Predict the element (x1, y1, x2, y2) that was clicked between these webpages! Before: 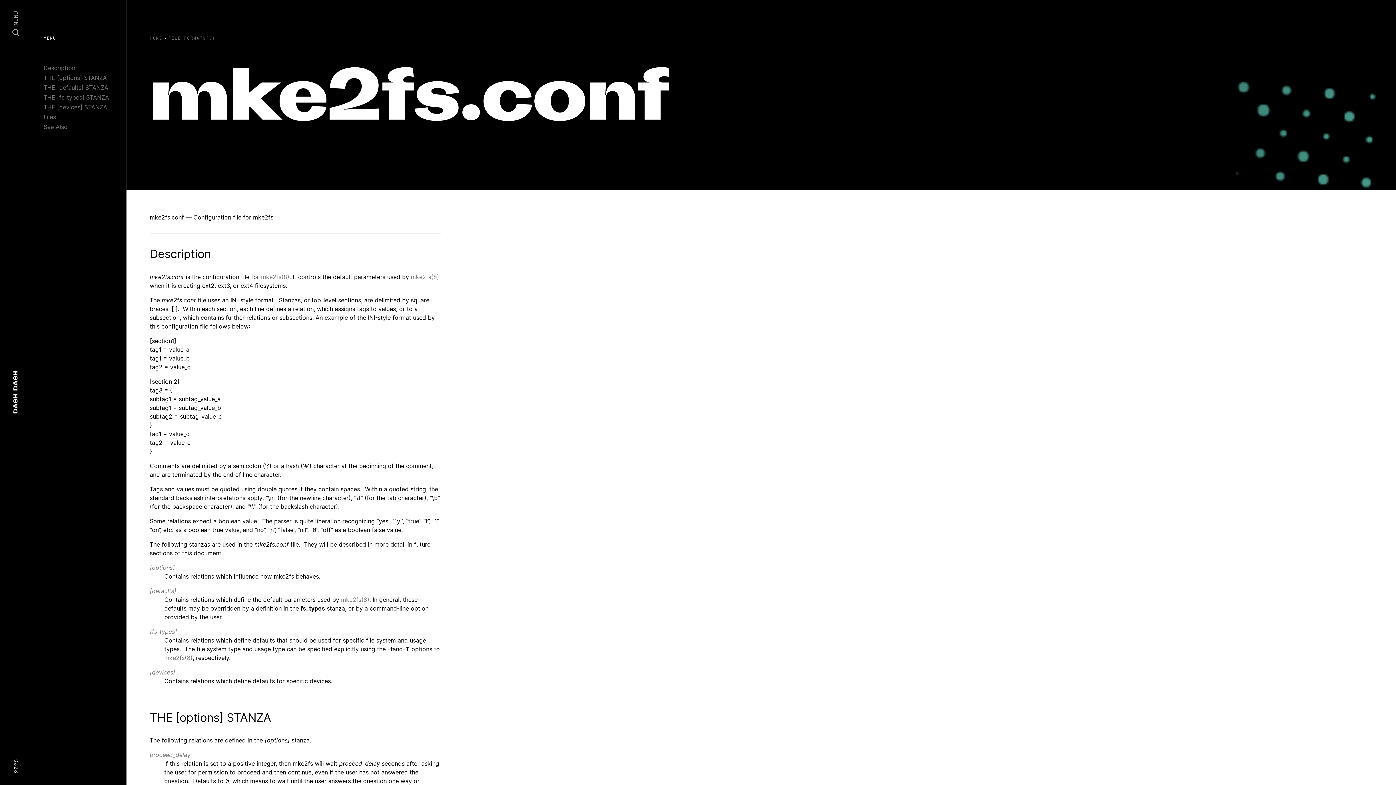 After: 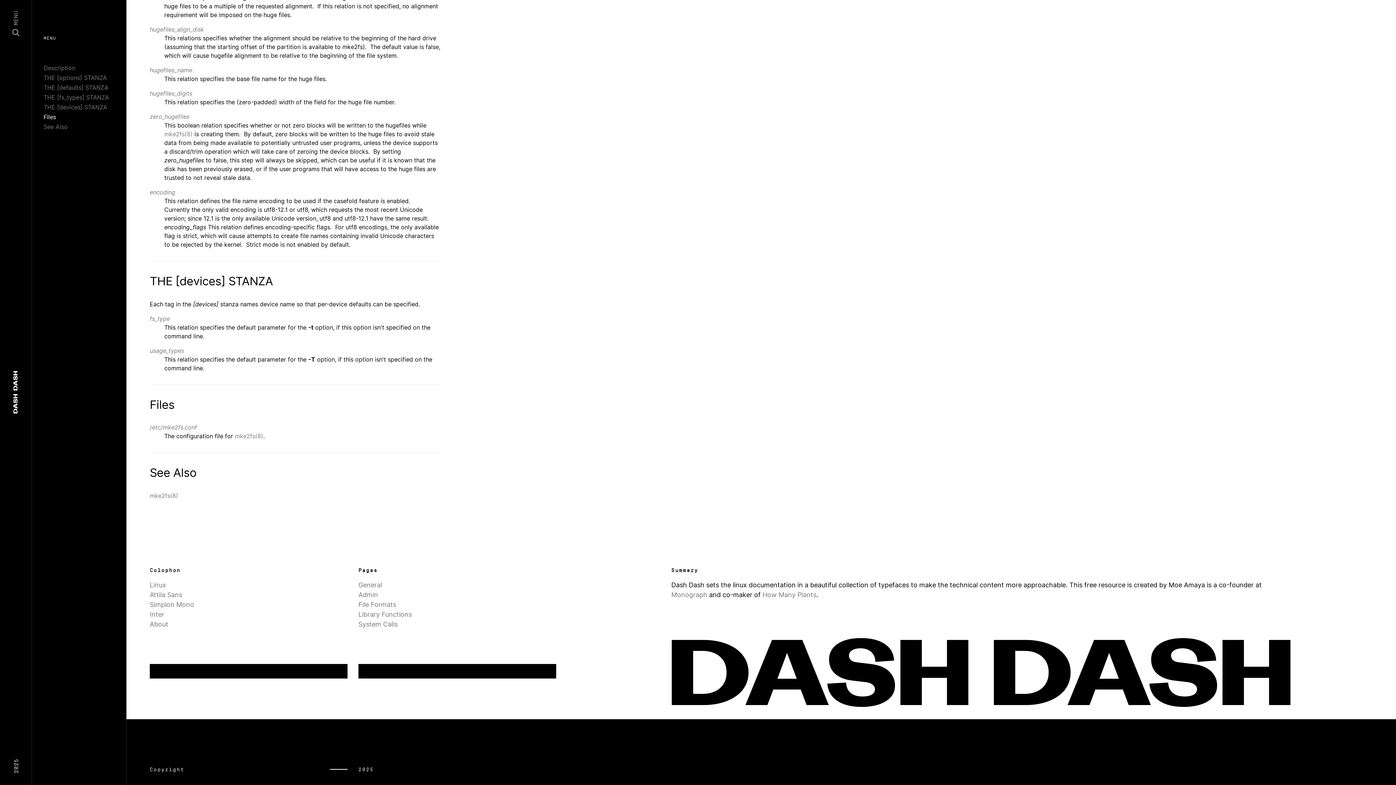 Action: label: Files bbox: (43, 113, 56, 120)